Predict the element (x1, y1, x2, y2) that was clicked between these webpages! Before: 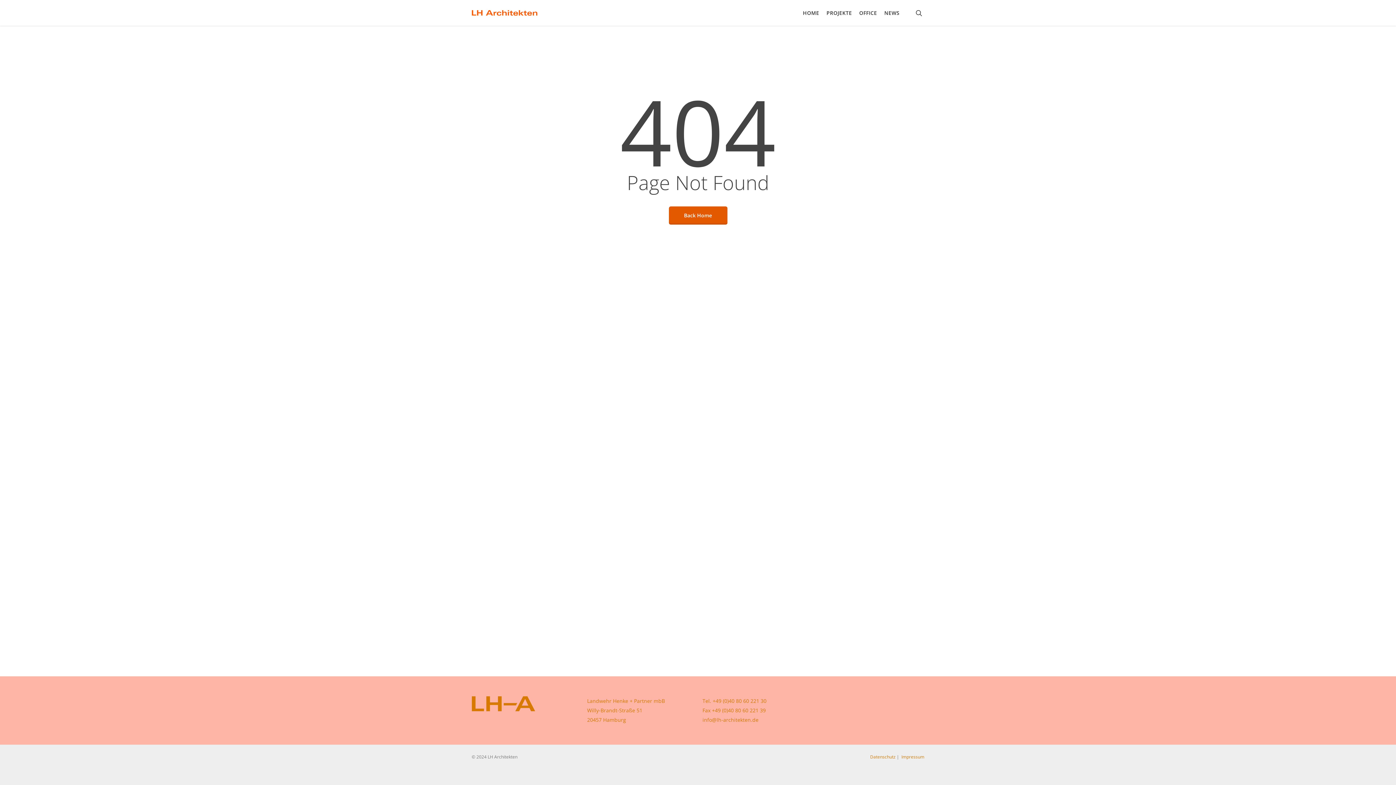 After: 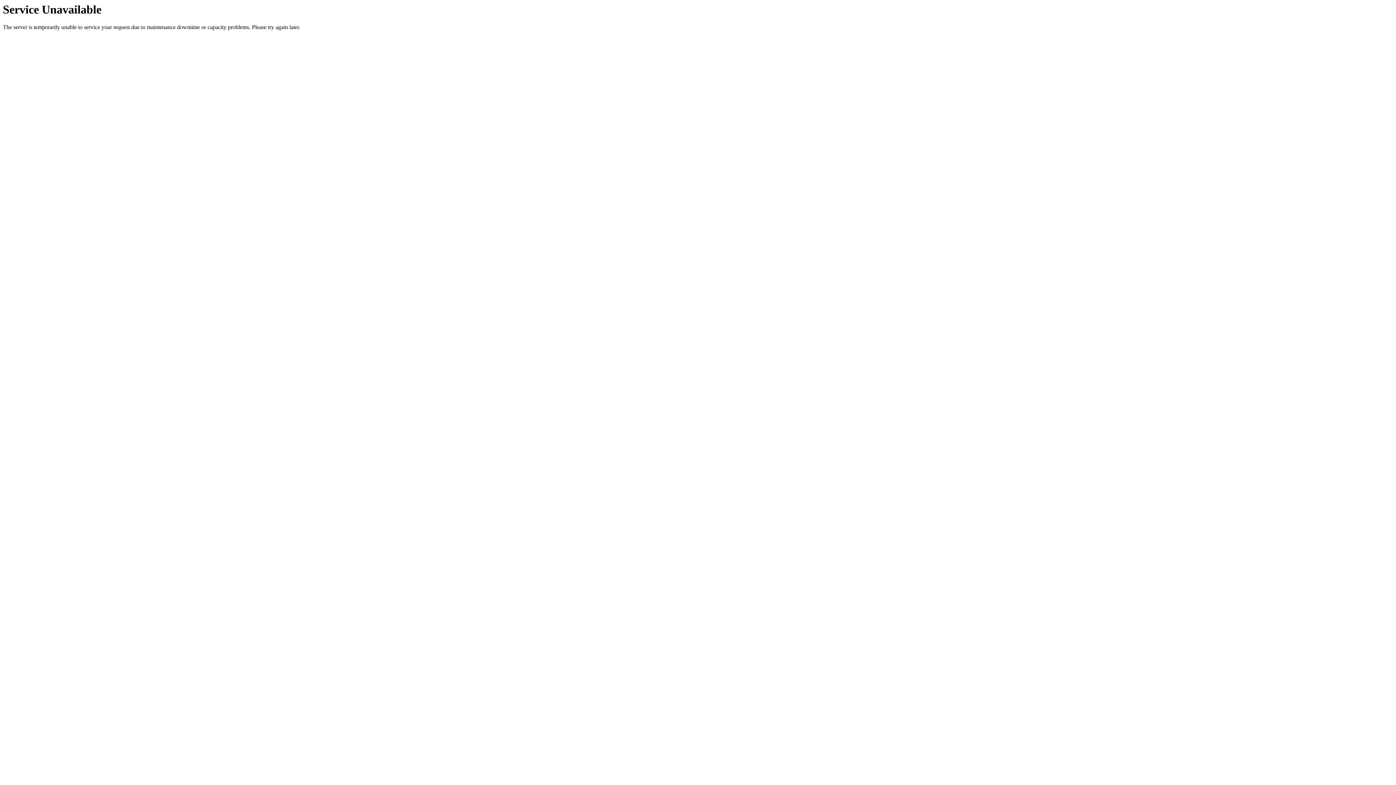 Action: label: Back Home bbox: (668, 206, 727, 224)